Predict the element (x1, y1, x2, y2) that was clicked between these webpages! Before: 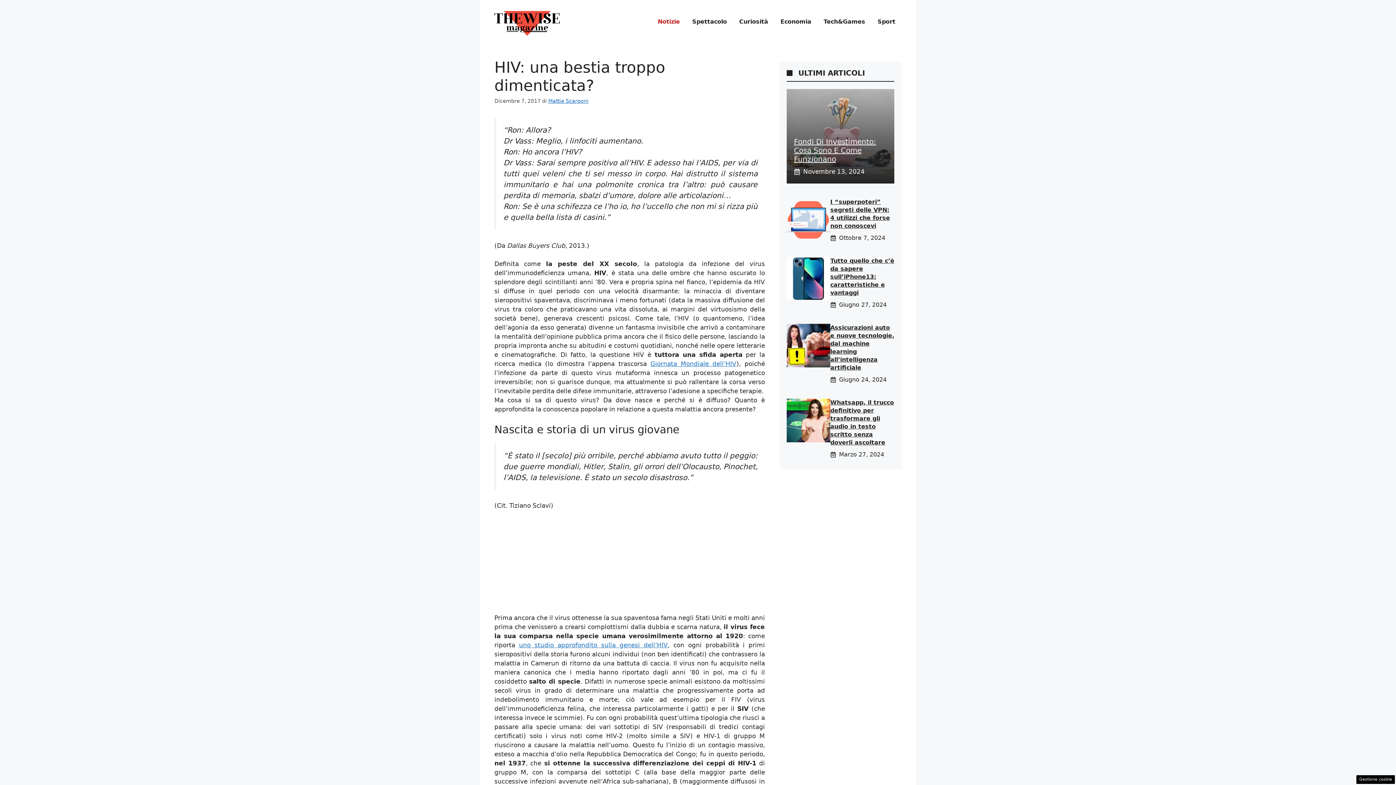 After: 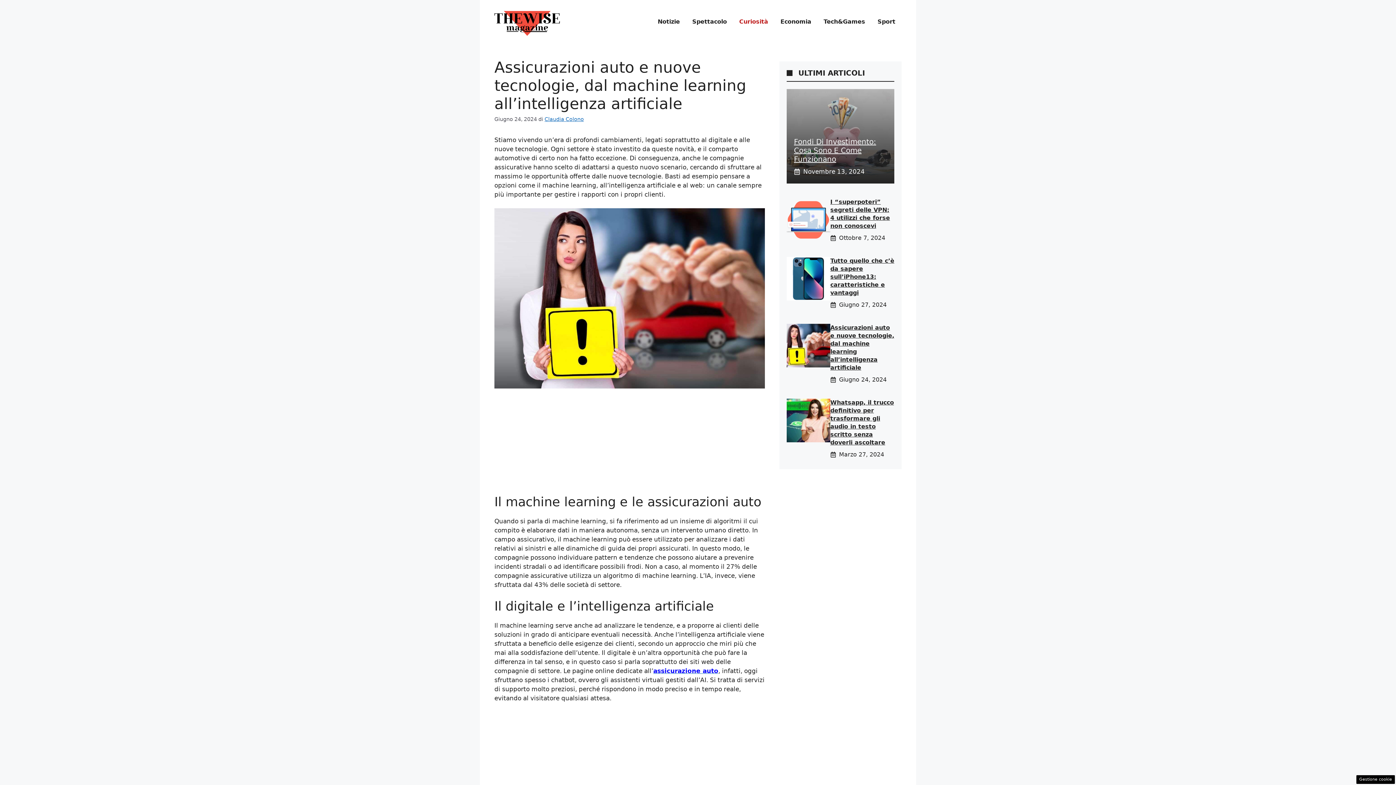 Action: bbox: (786, 341, 830, 348)